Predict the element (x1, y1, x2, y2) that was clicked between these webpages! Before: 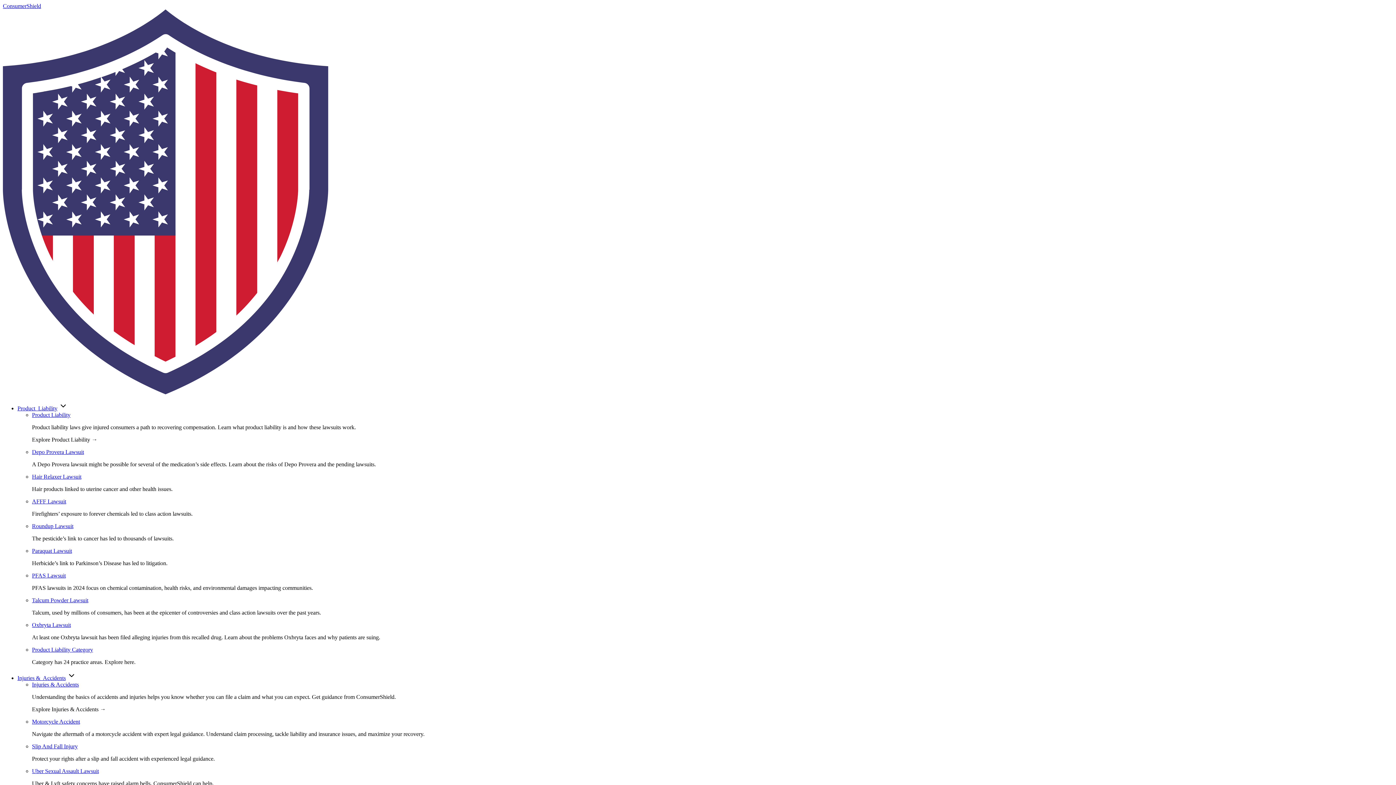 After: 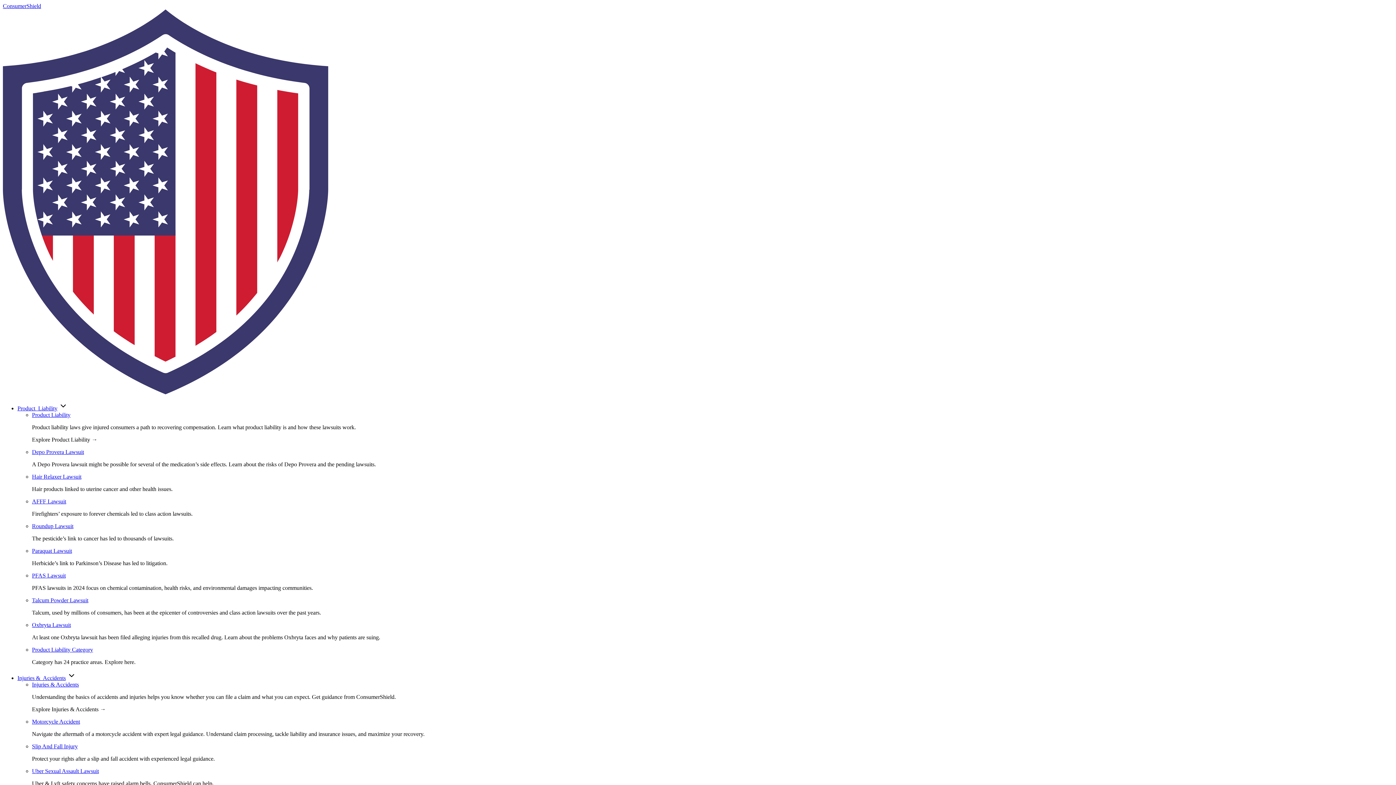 Action: label: PFAS Lawsuit bbox: (32, 572, 65, 578)